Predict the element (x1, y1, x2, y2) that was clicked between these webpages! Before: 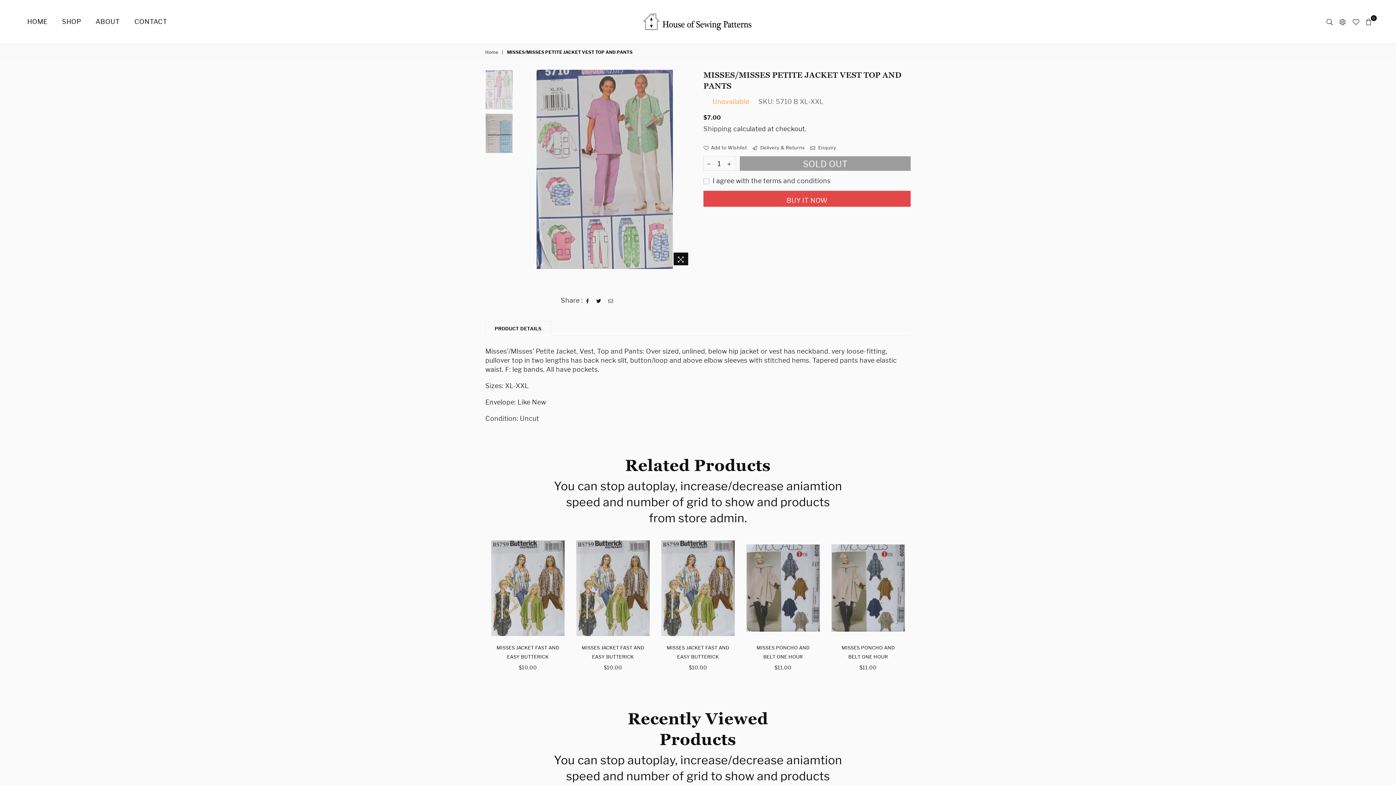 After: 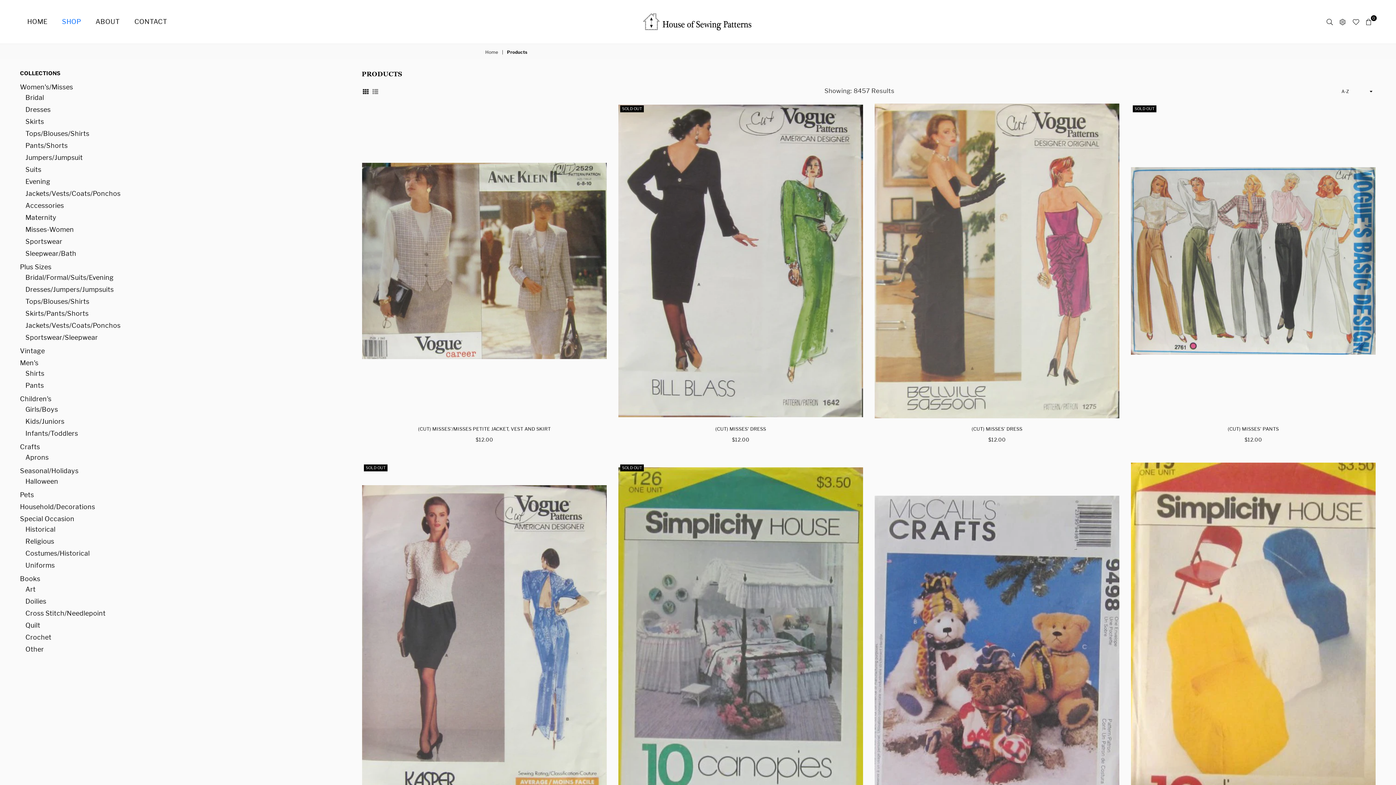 Action: bbox: (56, 14, 86, 29) label: SHOP